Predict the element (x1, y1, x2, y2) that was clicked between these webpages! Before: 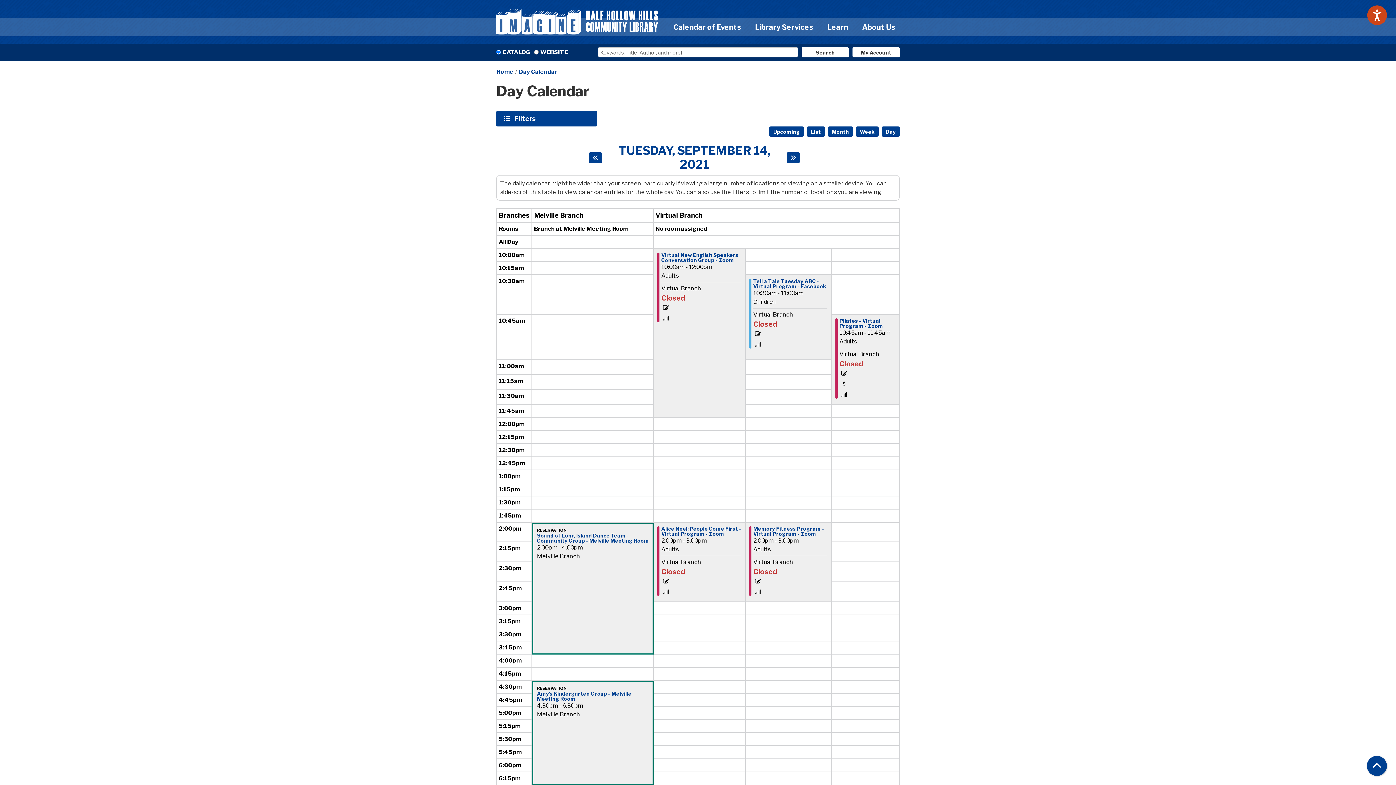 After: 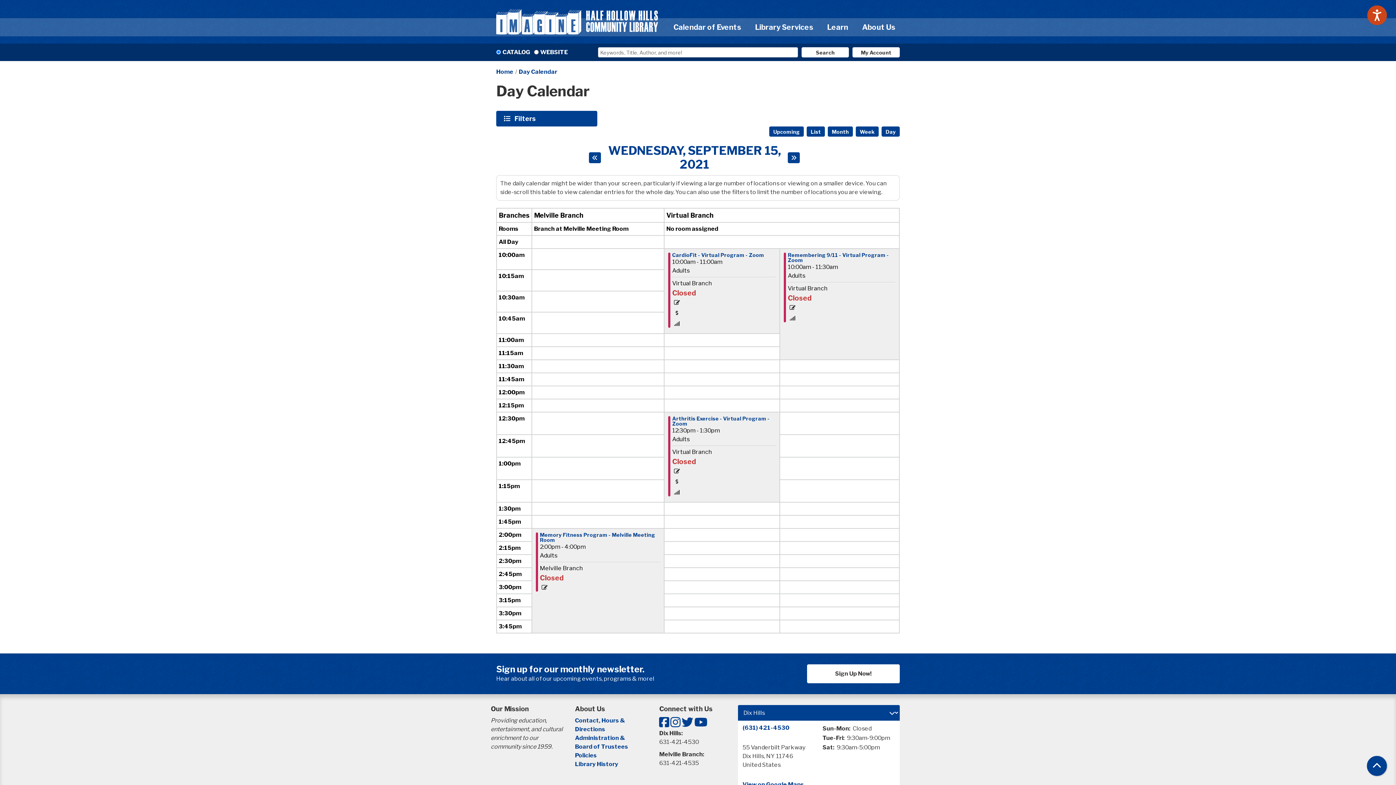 Action: label: Next day bbox: (786, 152, 800, 163)